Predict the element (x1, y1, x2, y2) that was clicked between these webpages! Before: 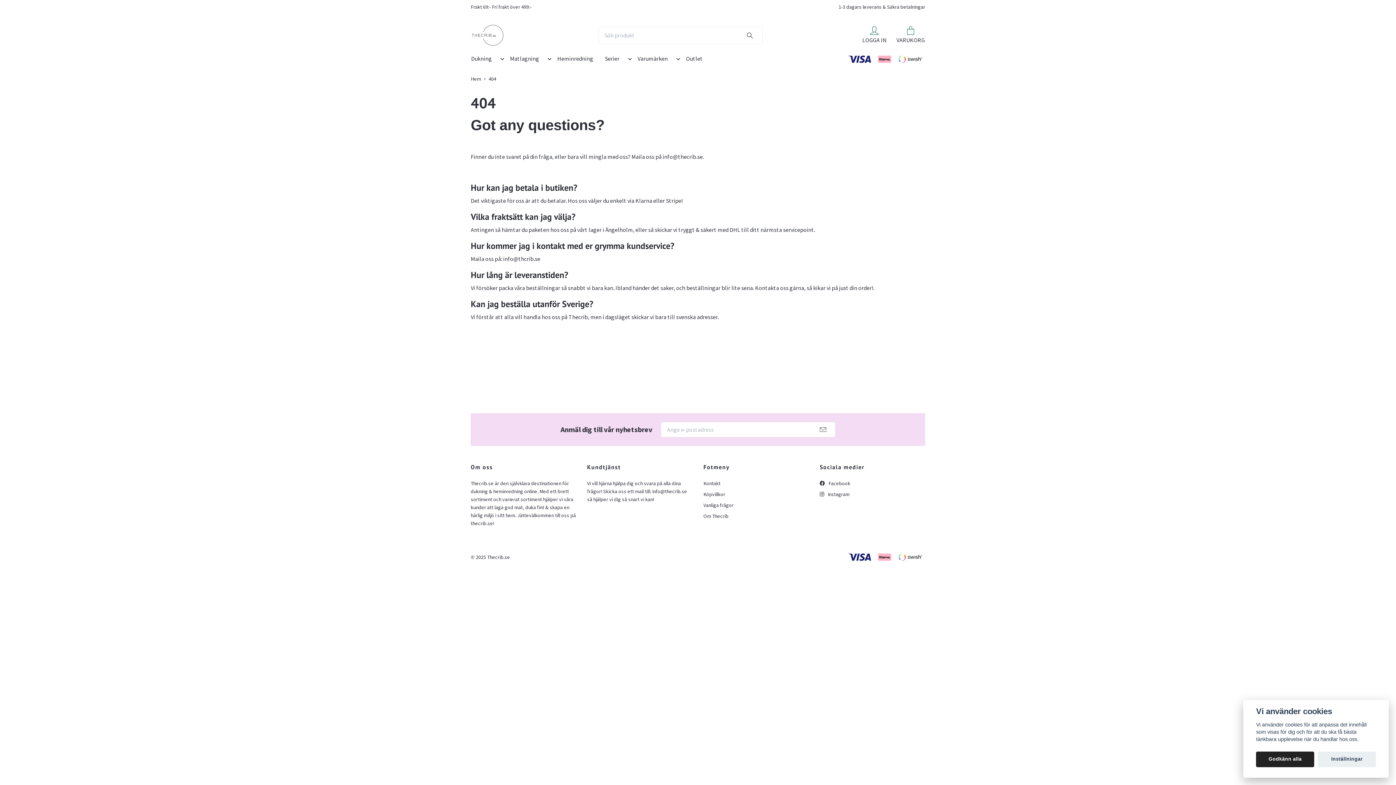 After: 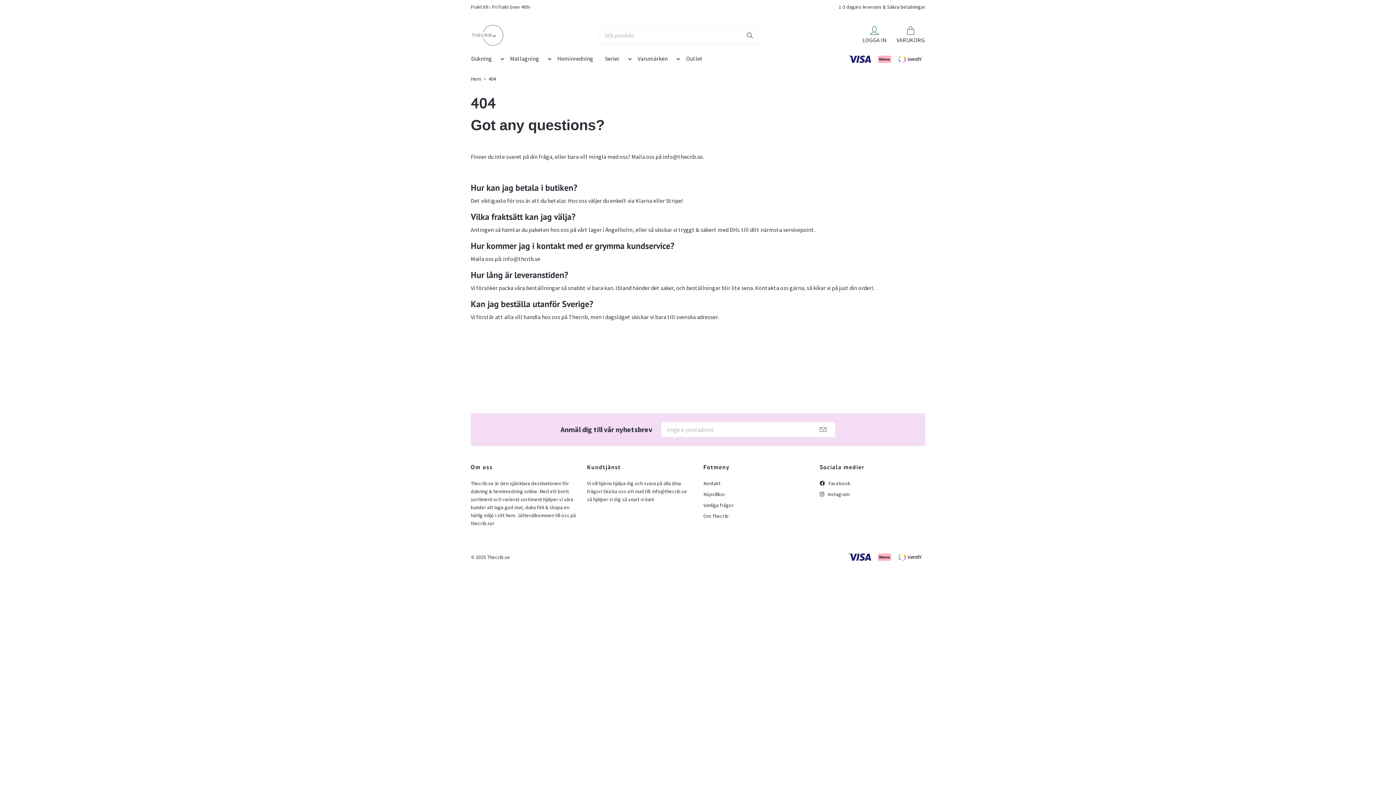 Action: bbox: (1256, 751, 1314, 767) label: Godkänn alla